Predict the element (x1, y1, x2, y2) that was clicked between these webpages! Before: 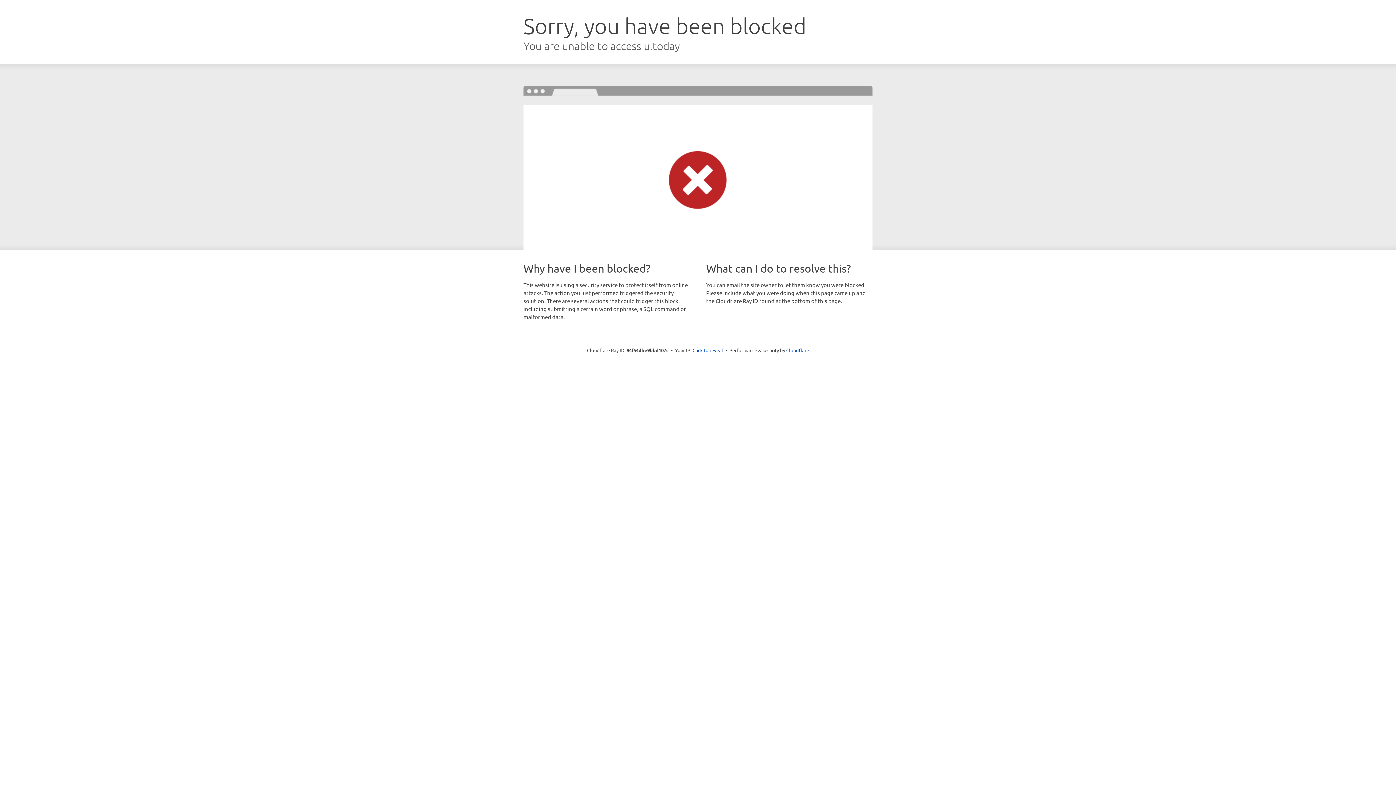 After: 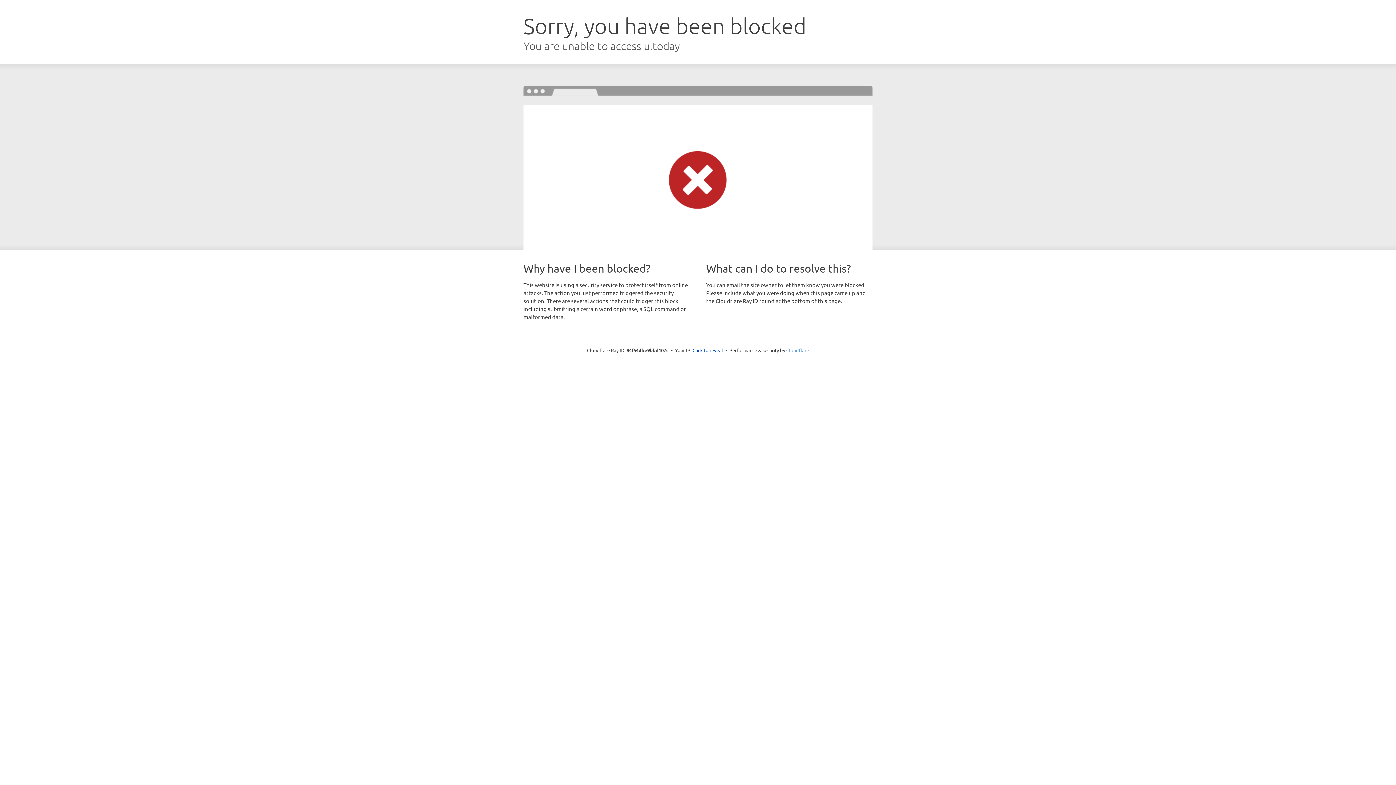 Action: label: Cloudflare bbox: (786, 347, 809, 353)